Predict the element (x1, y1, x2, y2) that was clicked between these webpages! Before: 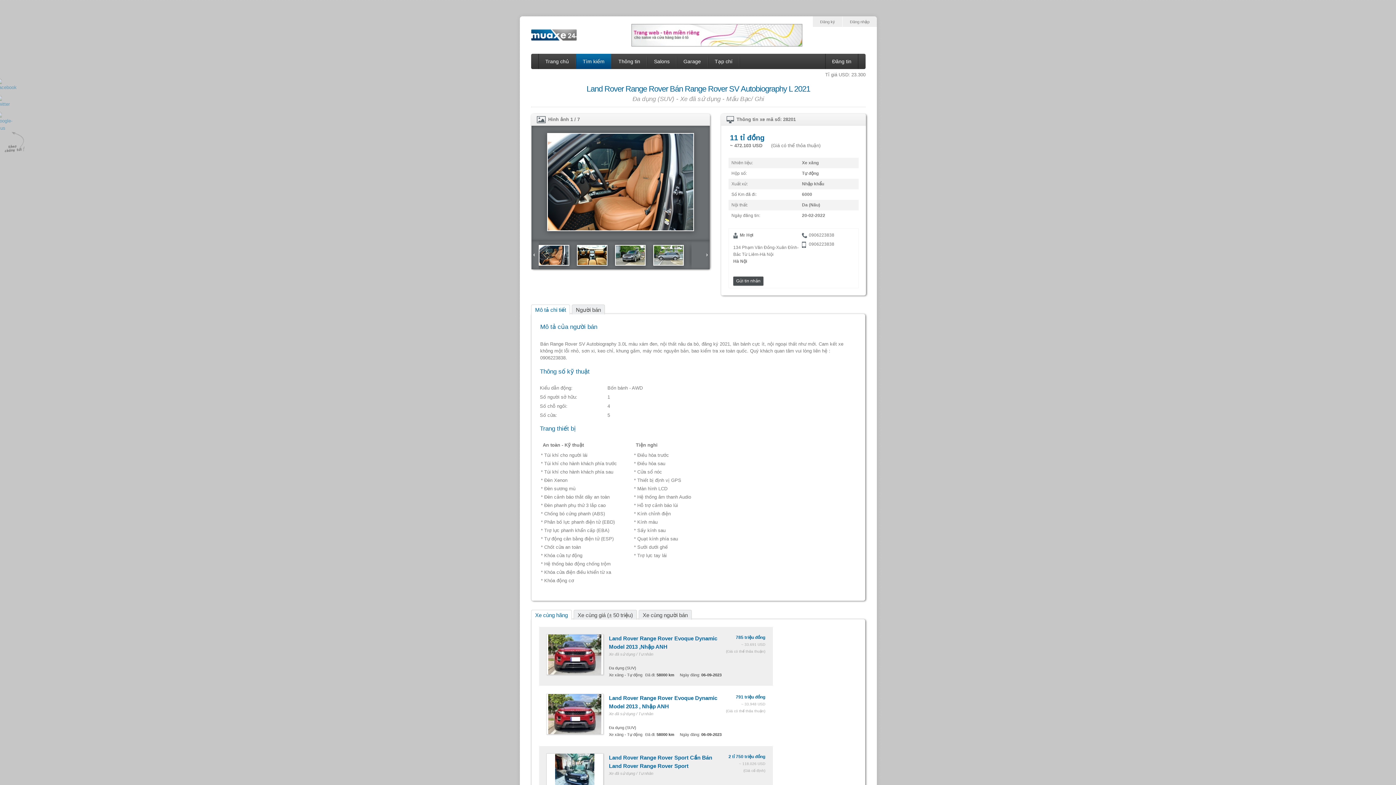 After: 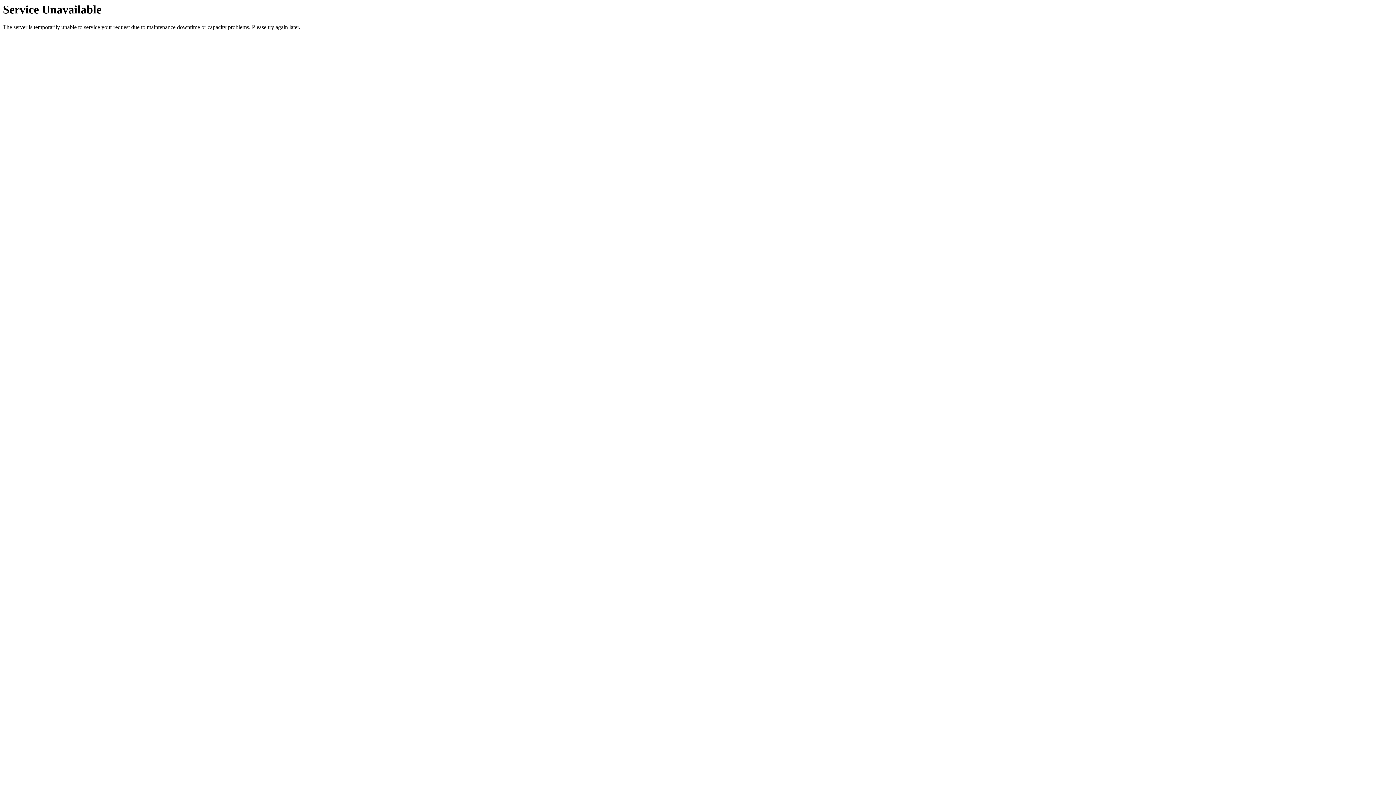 Action: bbox: (812, 16, 842, 26) label: Đăng ký